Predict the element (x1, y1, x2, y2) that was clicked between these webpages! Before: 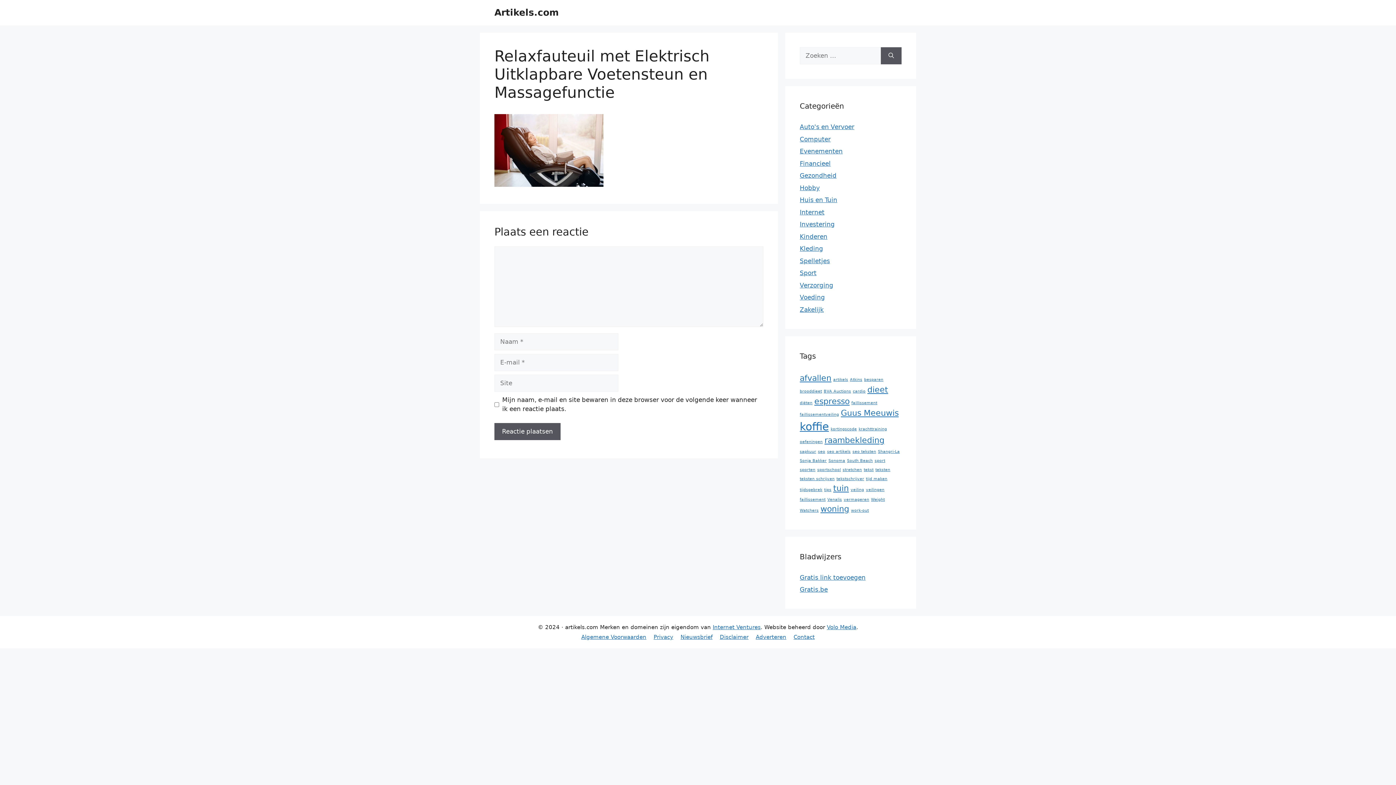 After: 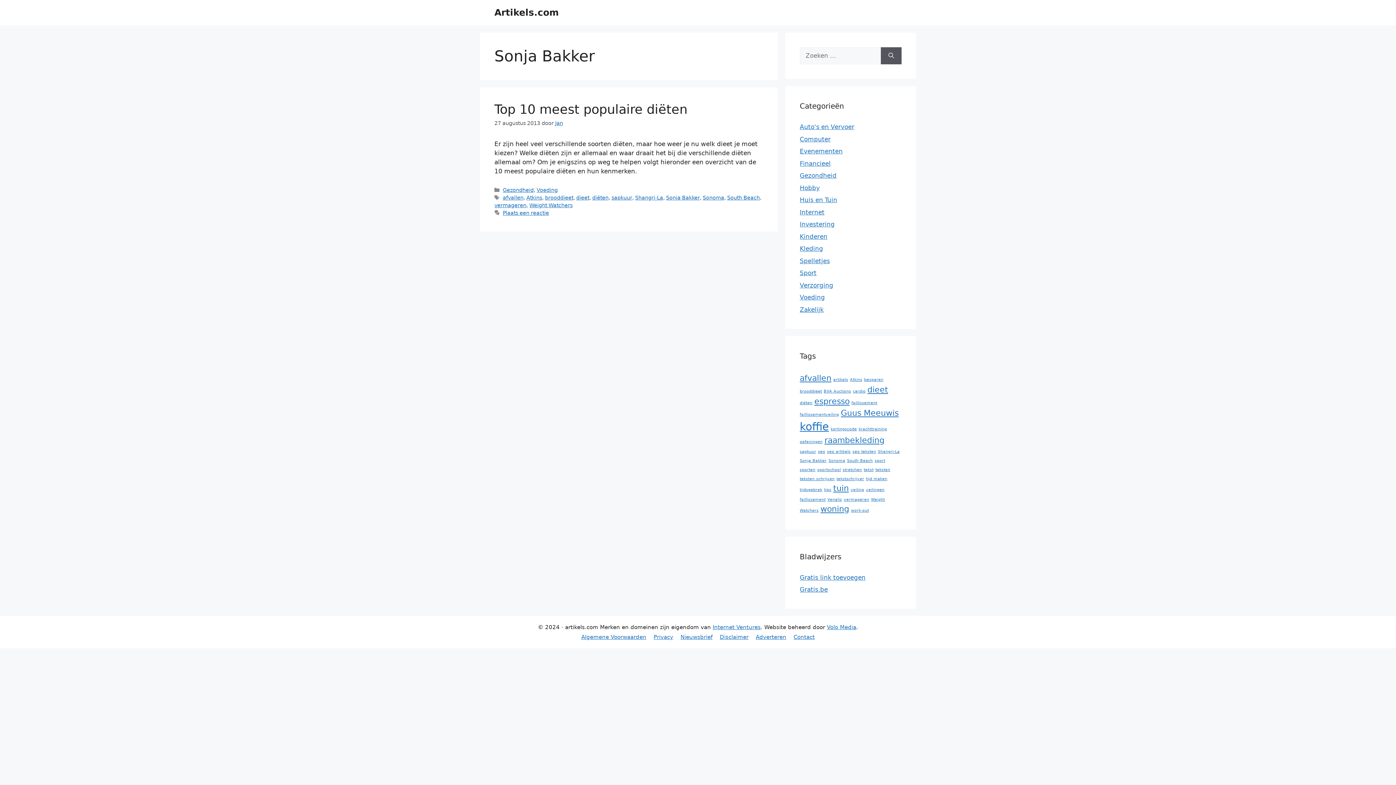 Action: label: Sonja Bakker (1 item) bbox: (800, 458, 826, 463)